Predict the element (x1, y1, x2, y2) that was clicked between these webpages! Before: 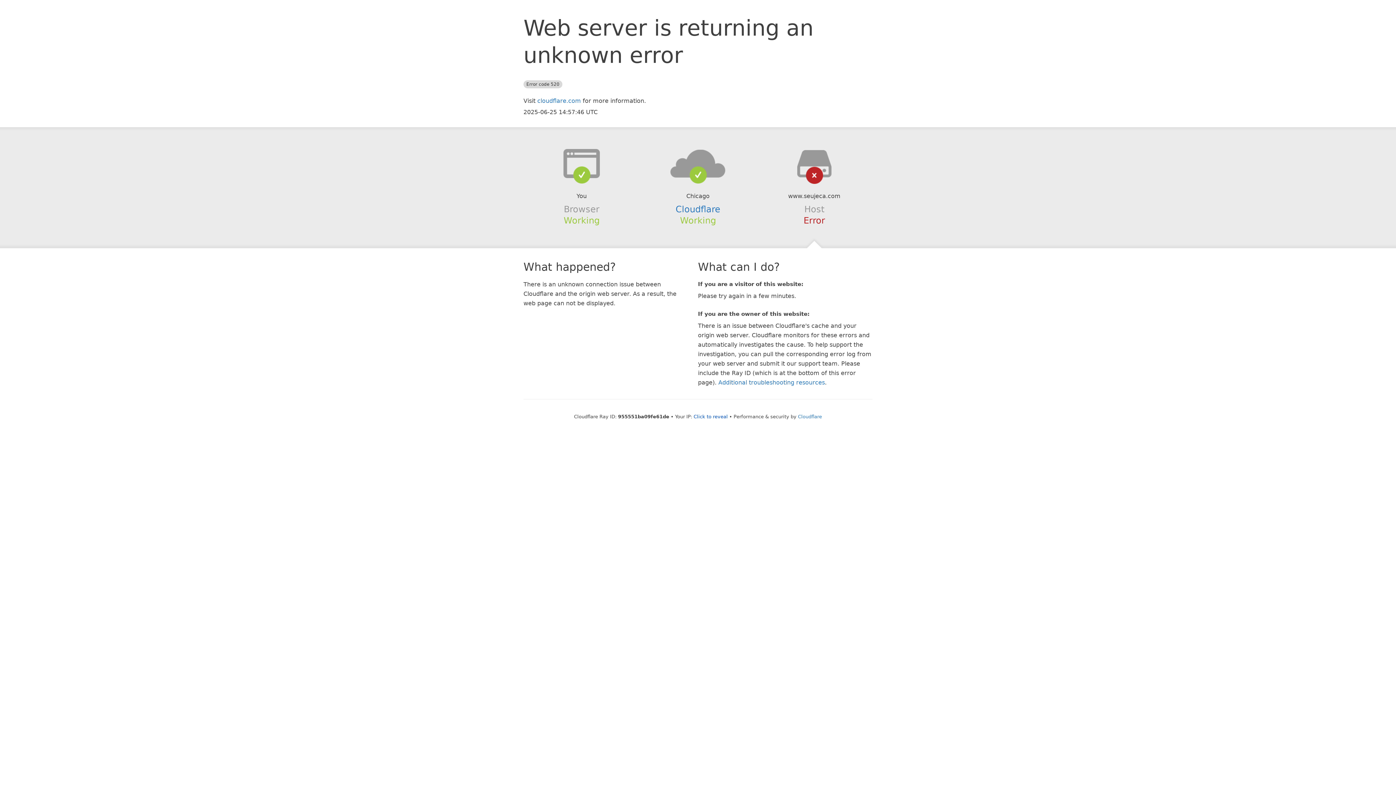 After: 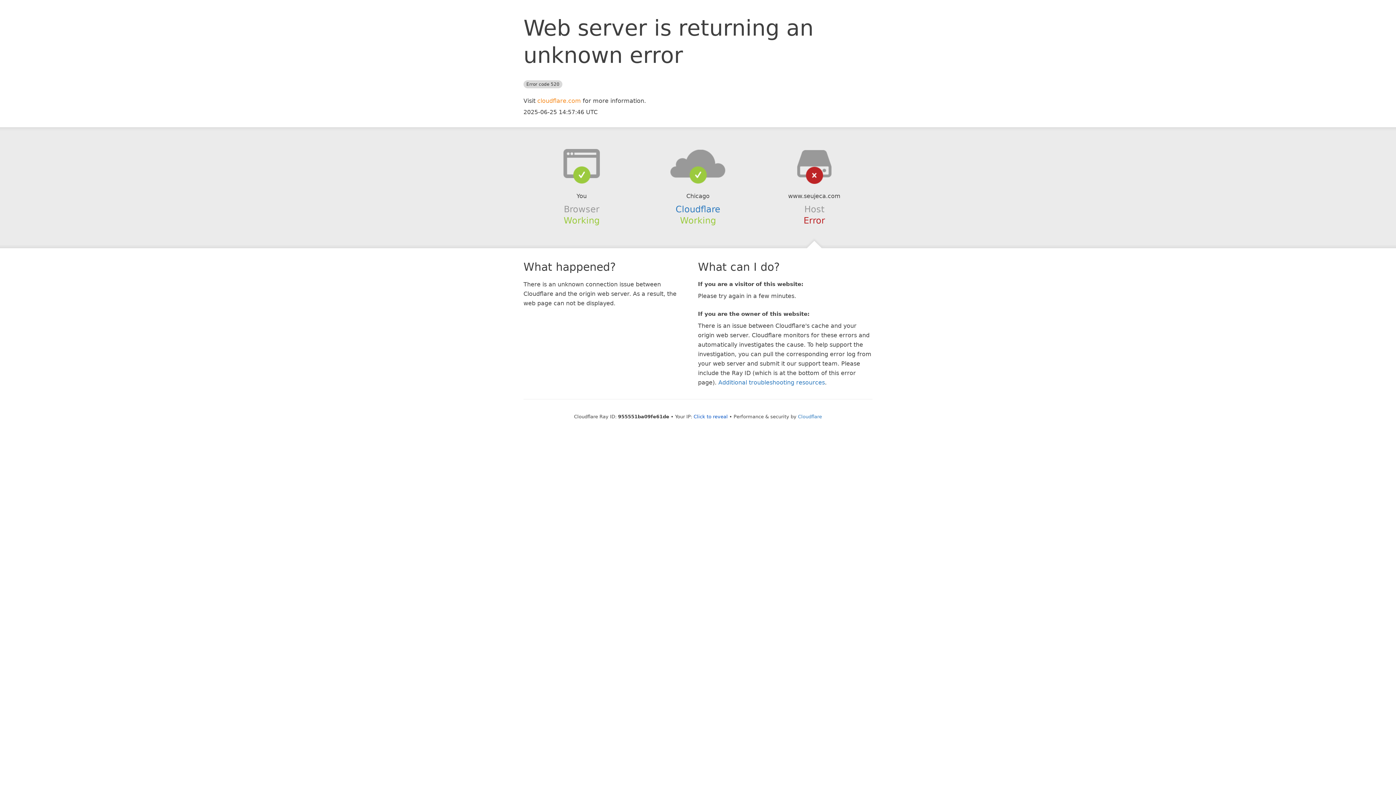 Action: bbox: (537, 97, 581, 104) label: cloudflare.com